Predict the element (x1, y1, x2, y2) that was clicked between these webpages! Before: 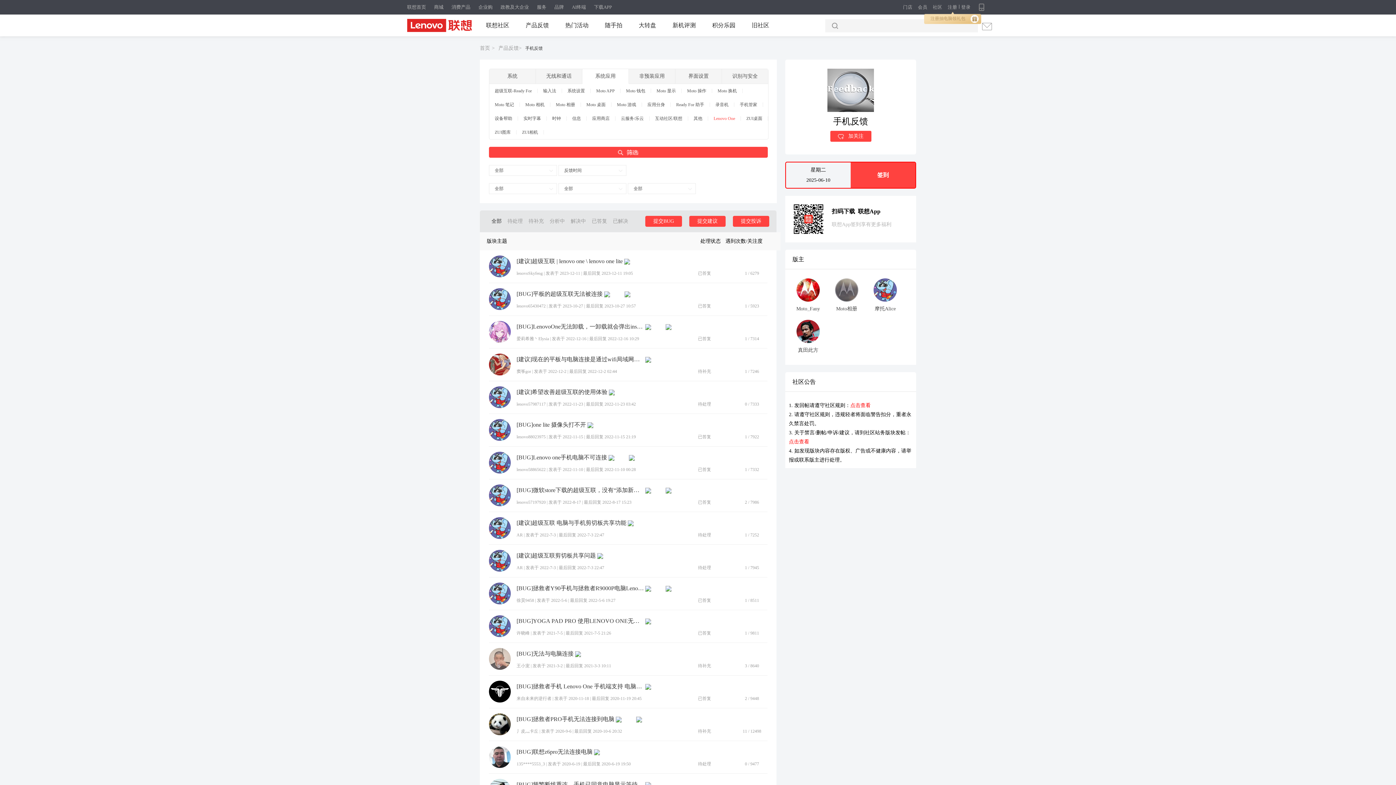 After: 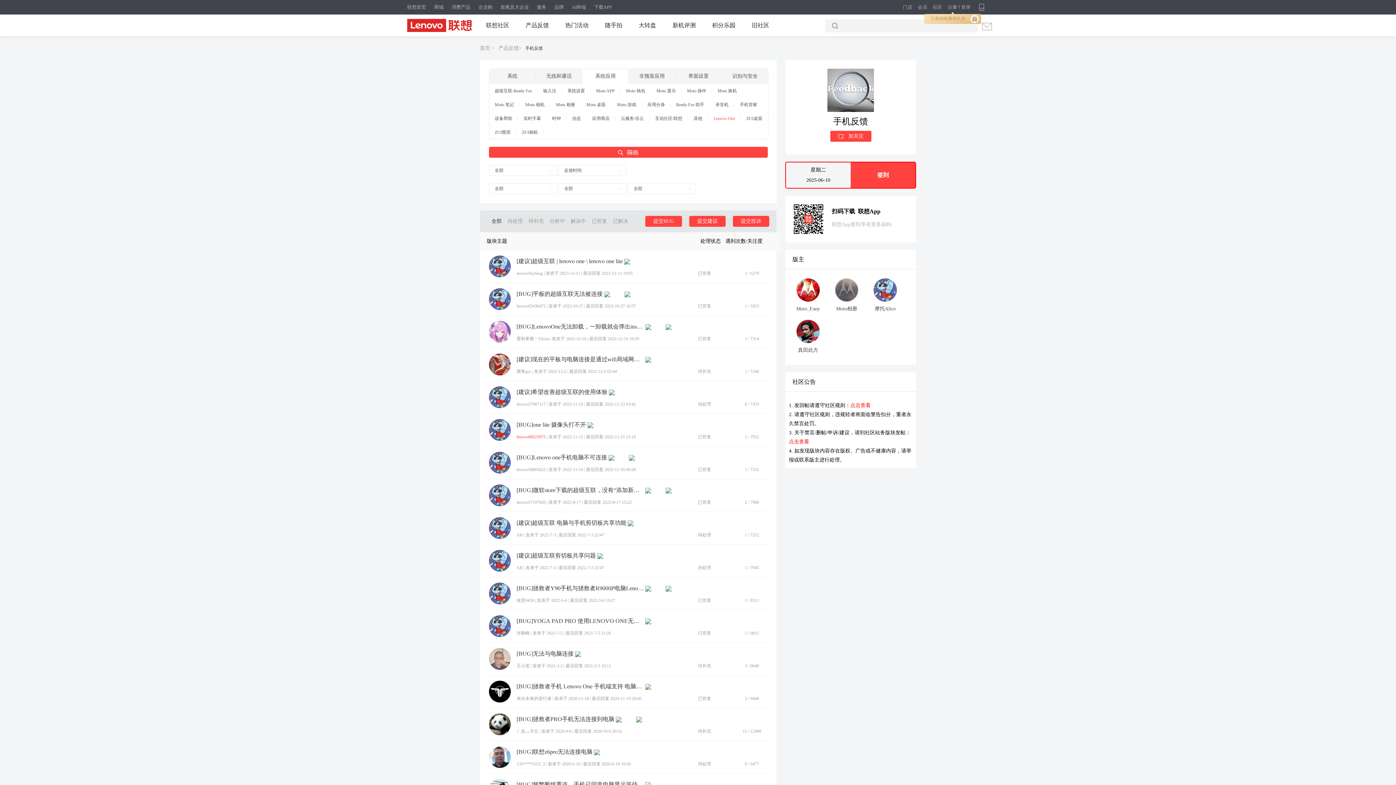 Action: bbox: (516, 433, 545, 440) label: lenovo88023975